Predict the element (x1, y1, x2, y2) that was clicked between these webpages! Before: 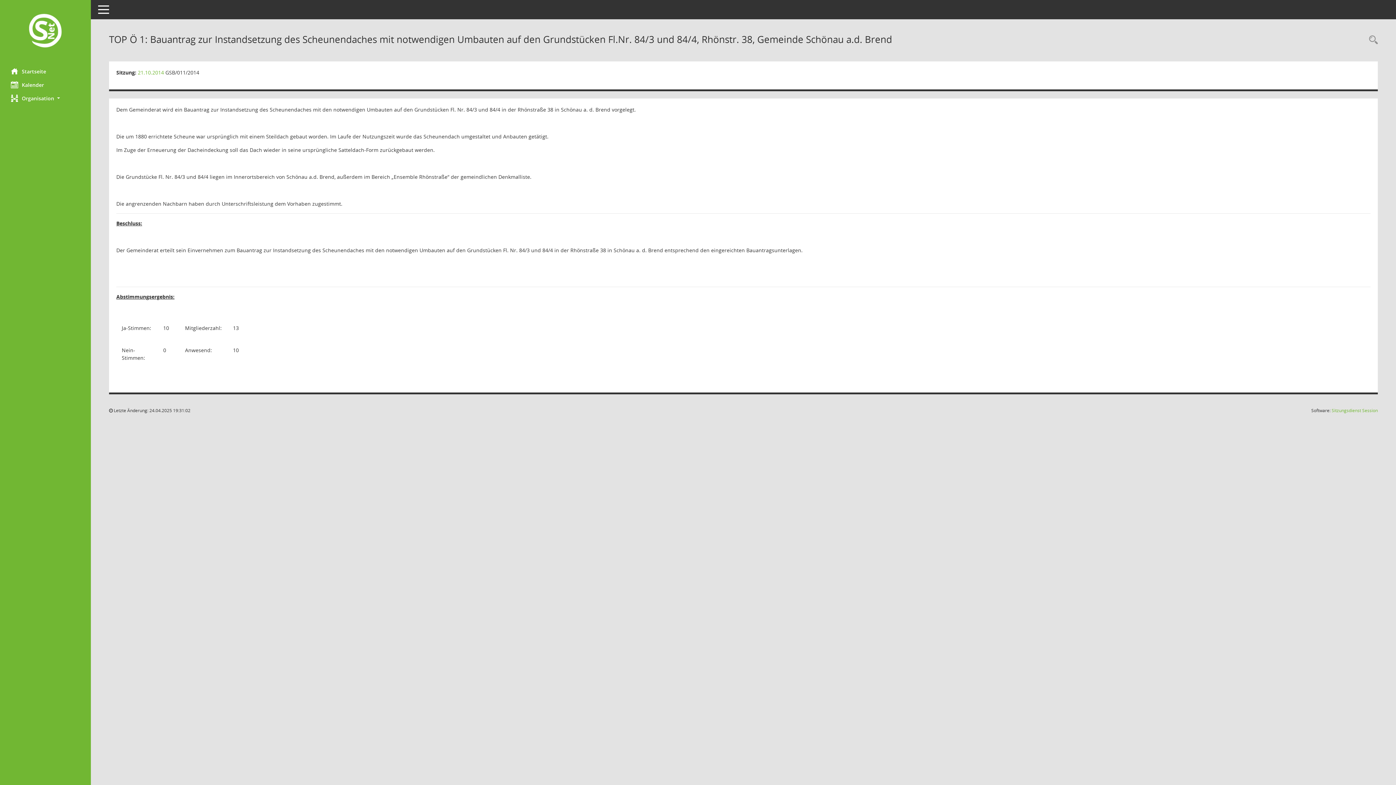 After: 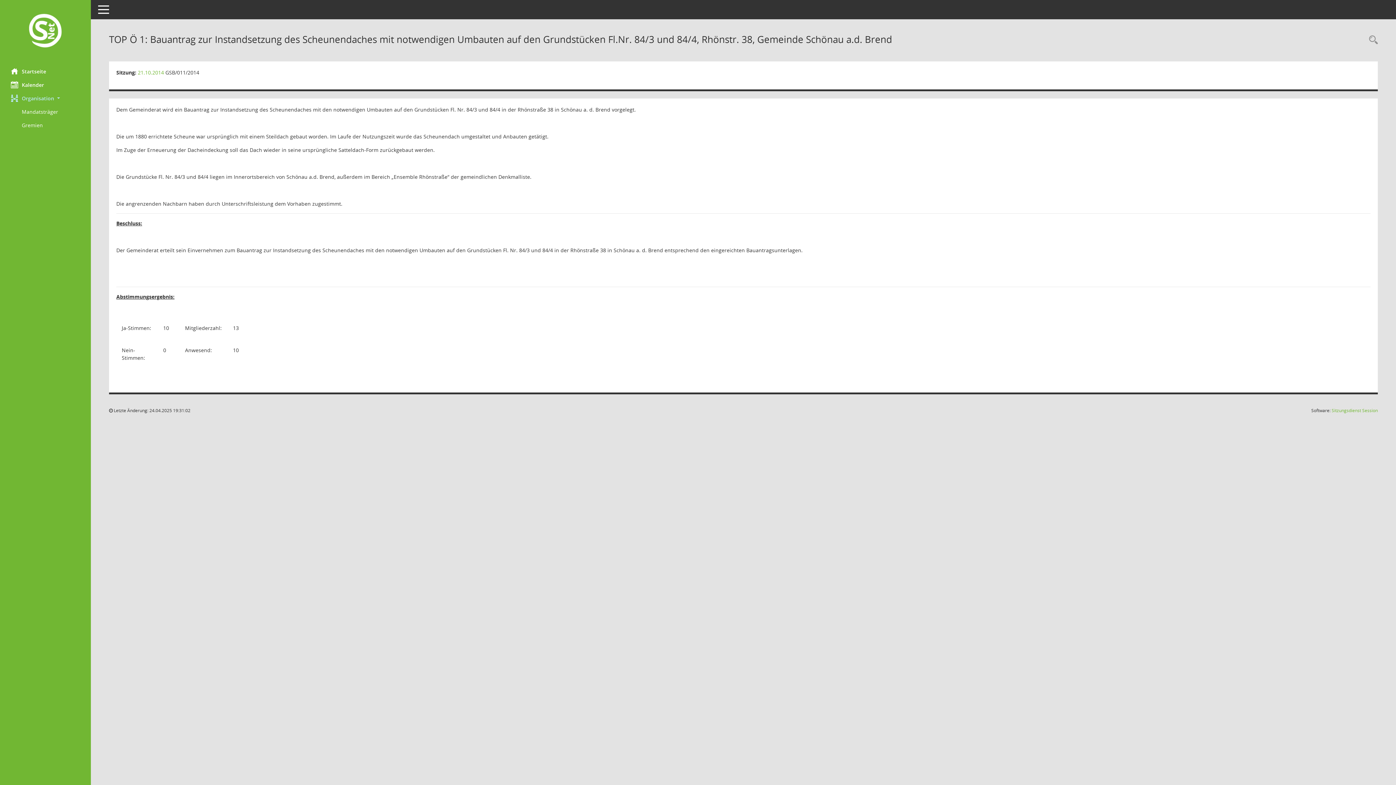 Action: bbox: (0, 91, 90, 104) label: Organisation 